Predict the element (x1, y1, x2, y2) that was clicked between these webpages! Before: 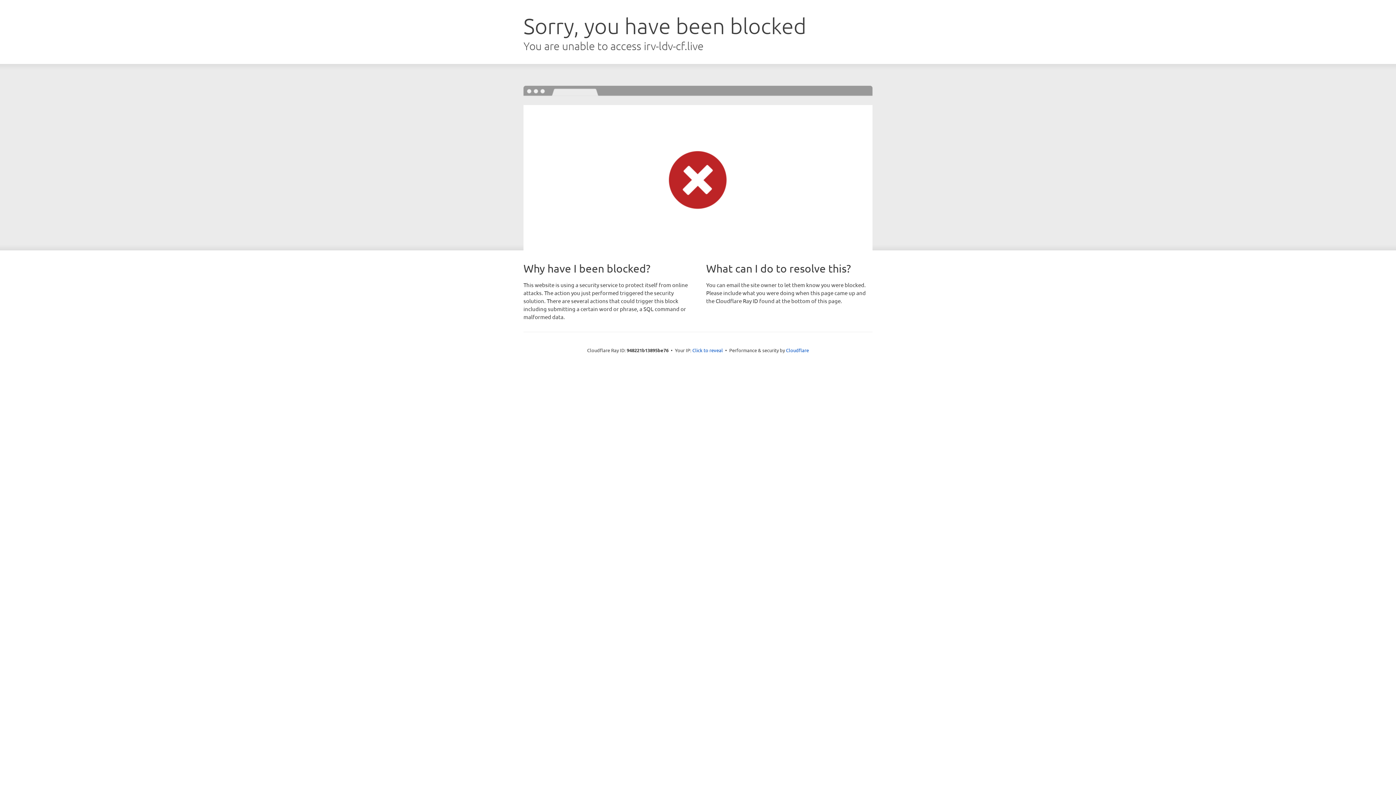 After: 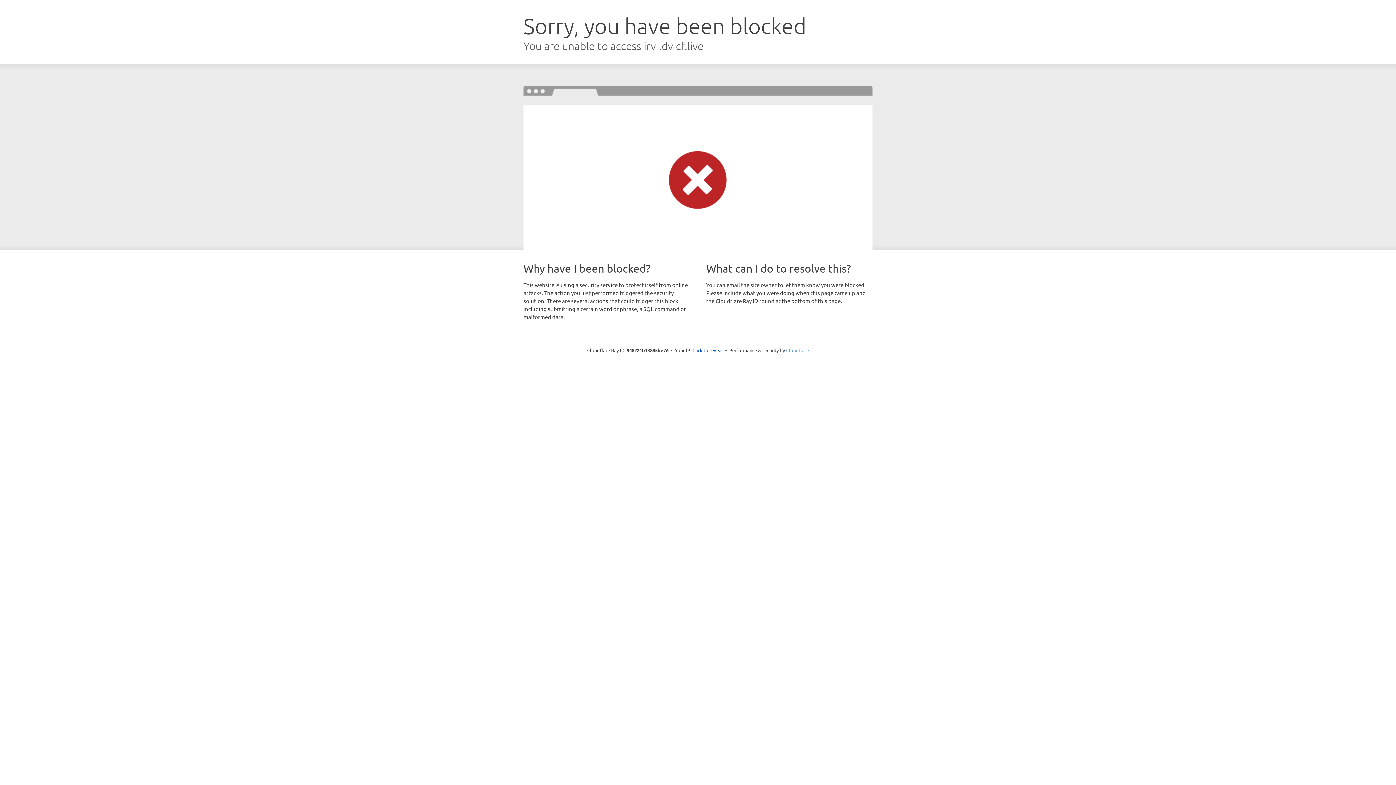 Action: bbox: (786, 347, 809, 353) label: Cloudflare